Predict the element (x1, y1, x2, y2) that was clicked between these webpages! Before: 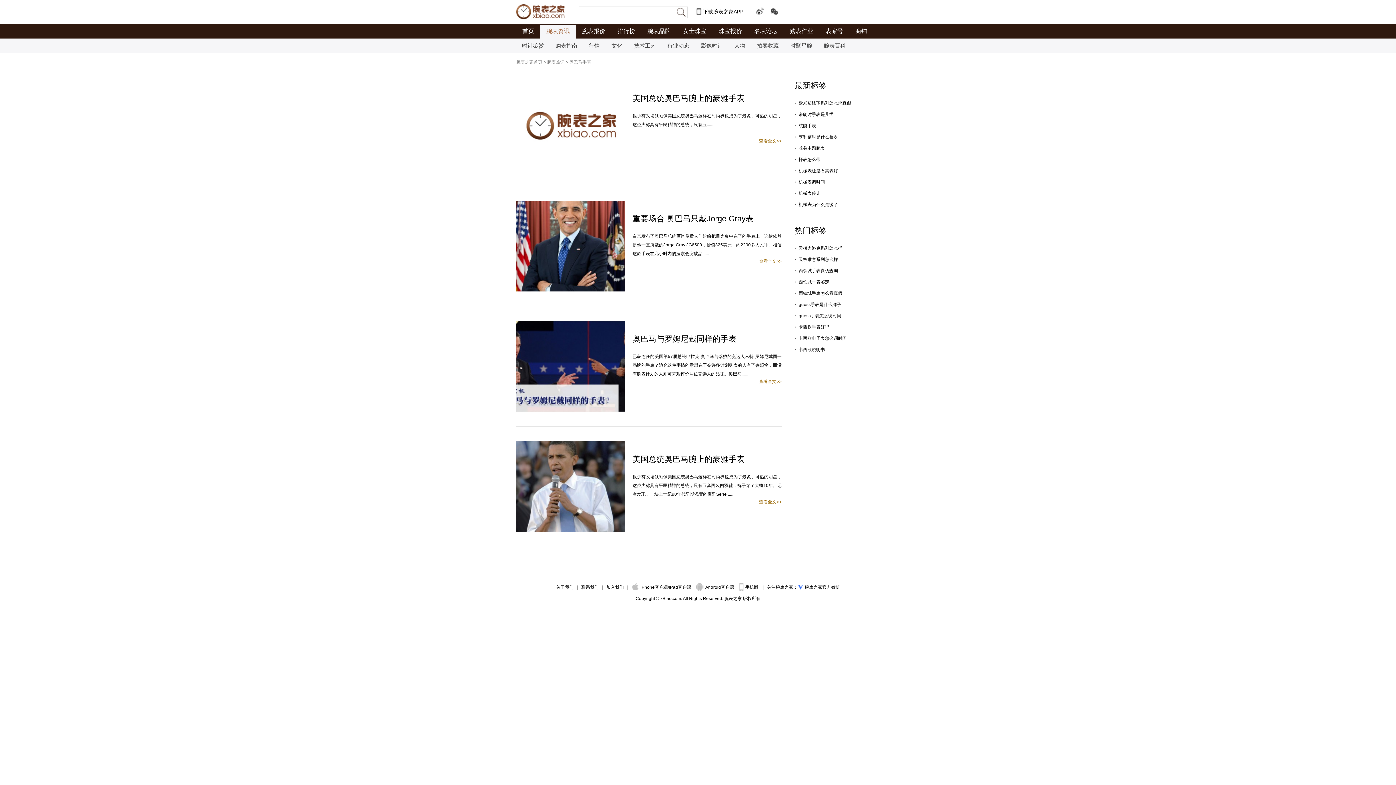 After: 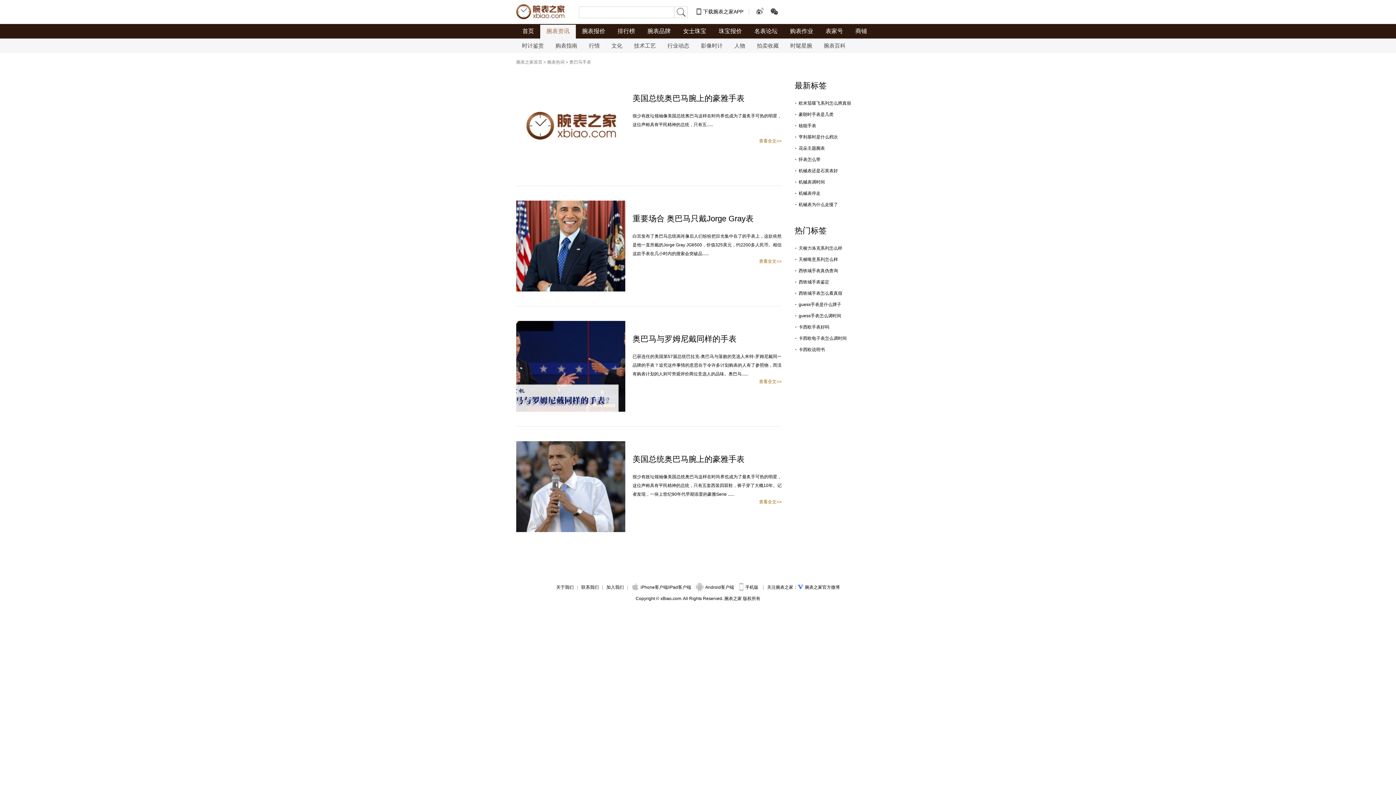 Action: bbox: (516, 442, 625, 447)